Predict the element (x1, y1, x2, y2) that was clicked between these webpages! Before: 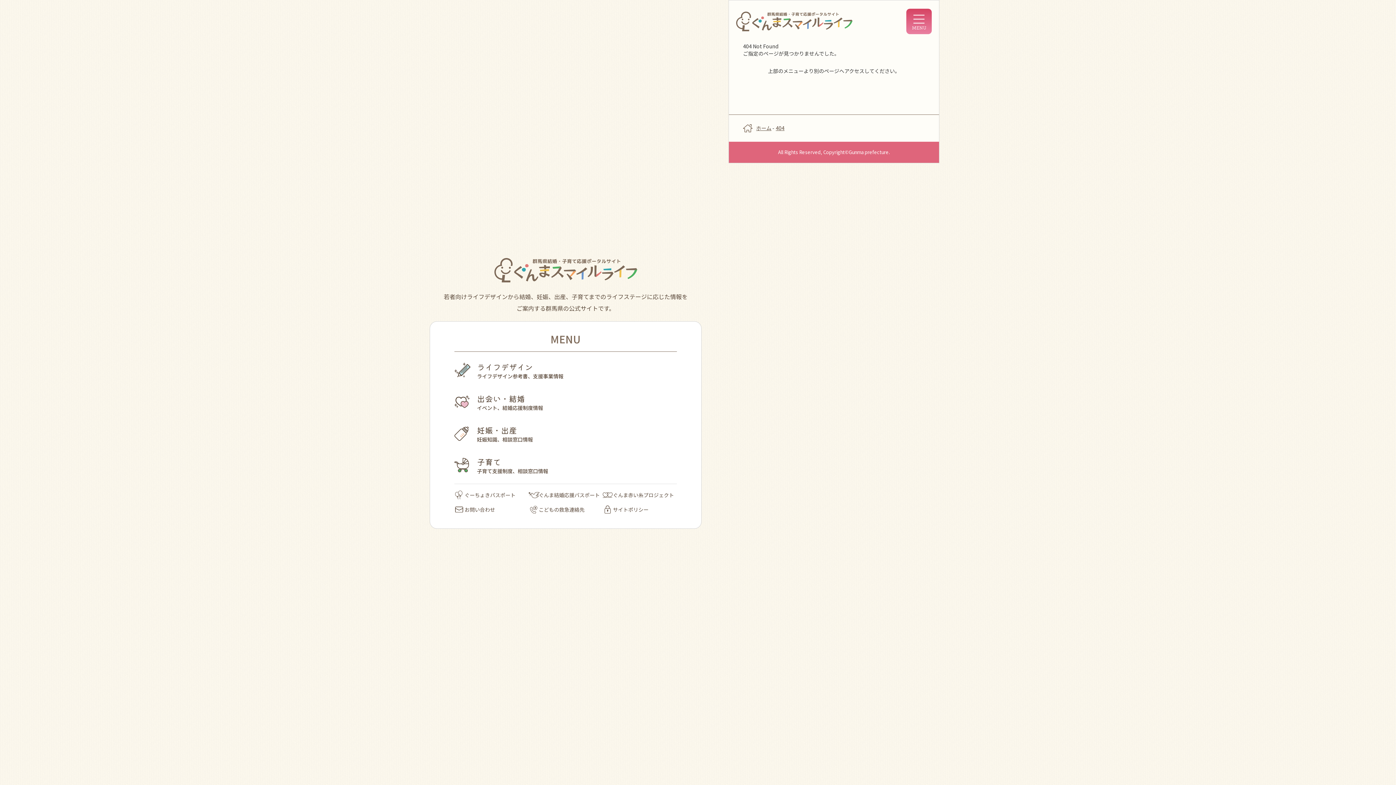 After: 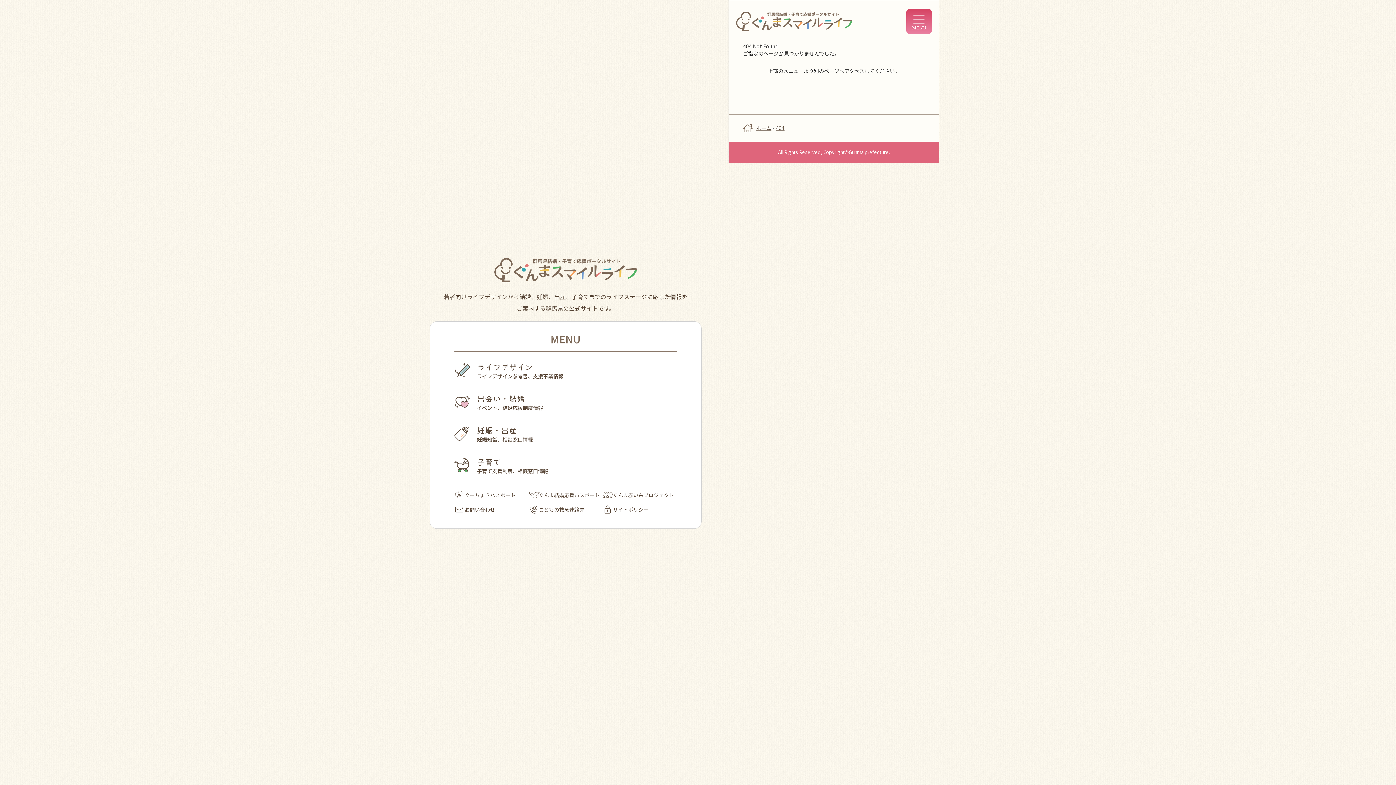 Action: bbox: (776, 124, 784, 131) label: 404